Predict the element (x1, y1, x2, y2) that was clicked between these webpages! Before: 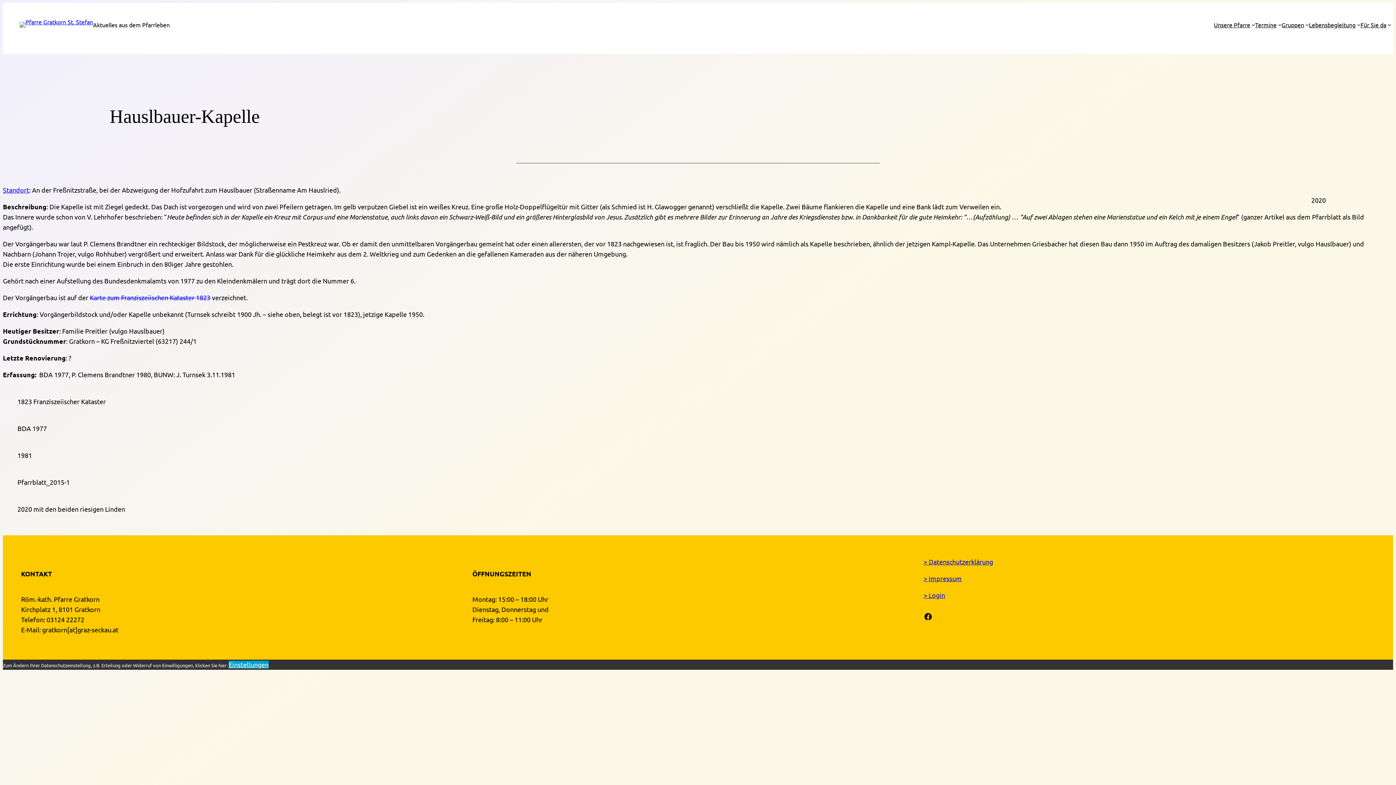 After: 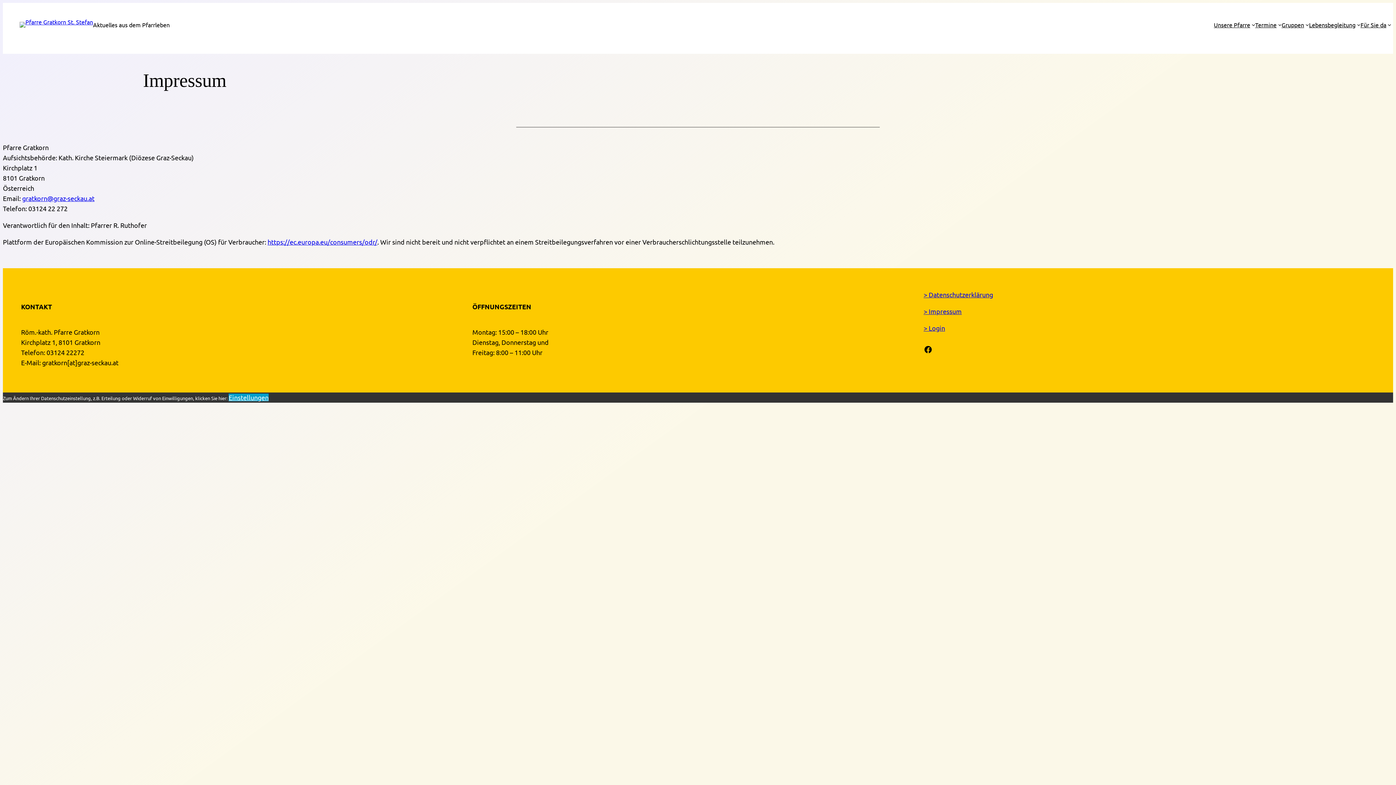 Action: label: > Impressum bbox: (923, 574, 962, 582)